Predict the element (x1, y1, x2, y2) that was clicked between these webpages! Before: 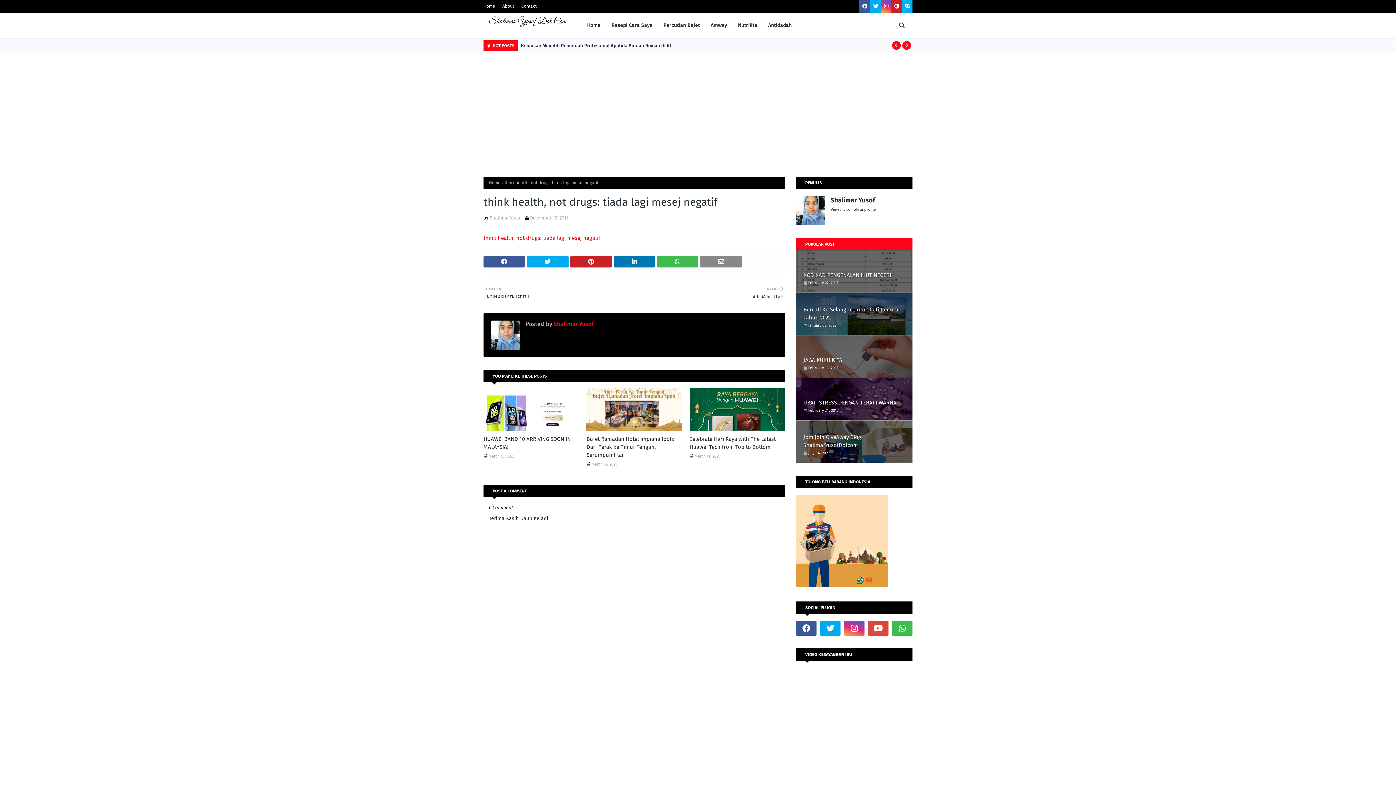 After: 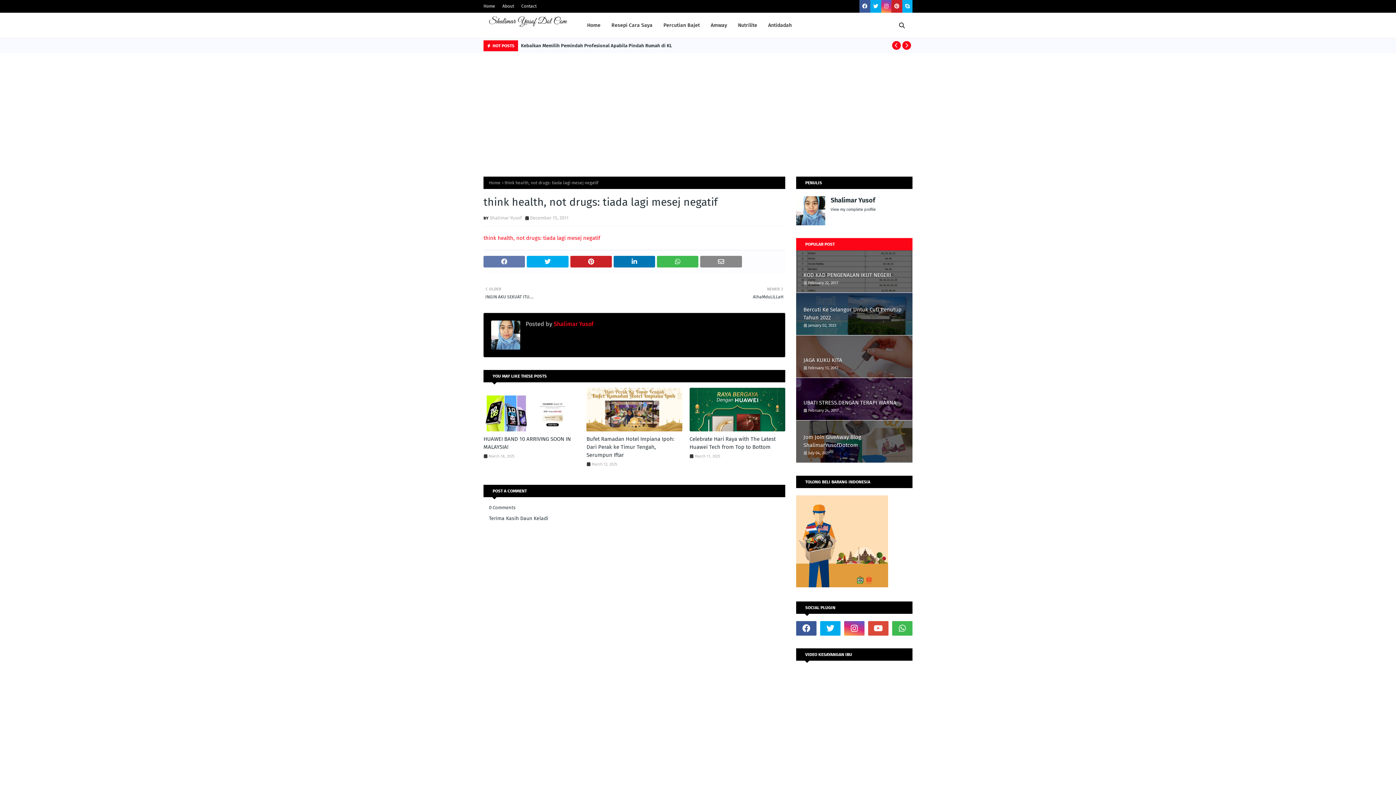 Action: bbox: (483, 256, 525, 267)